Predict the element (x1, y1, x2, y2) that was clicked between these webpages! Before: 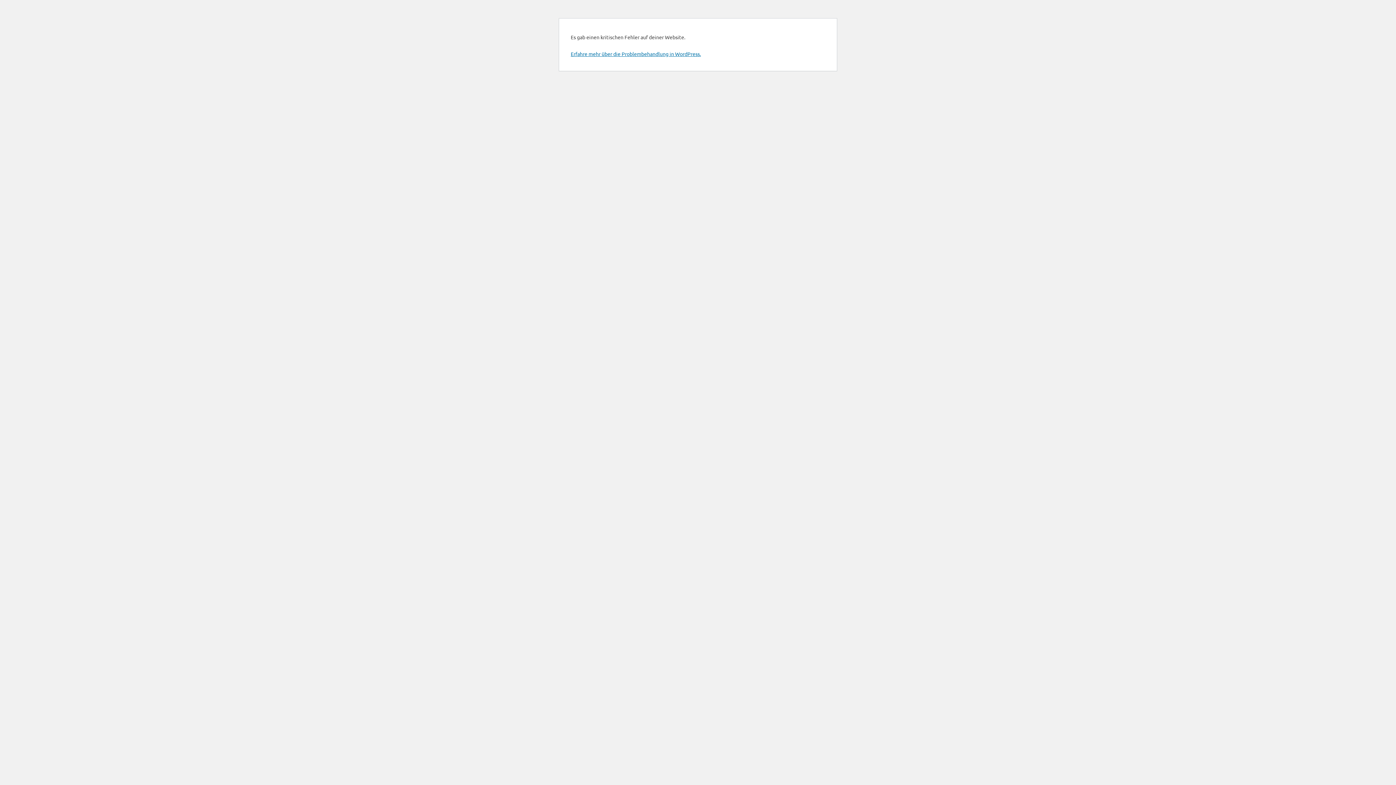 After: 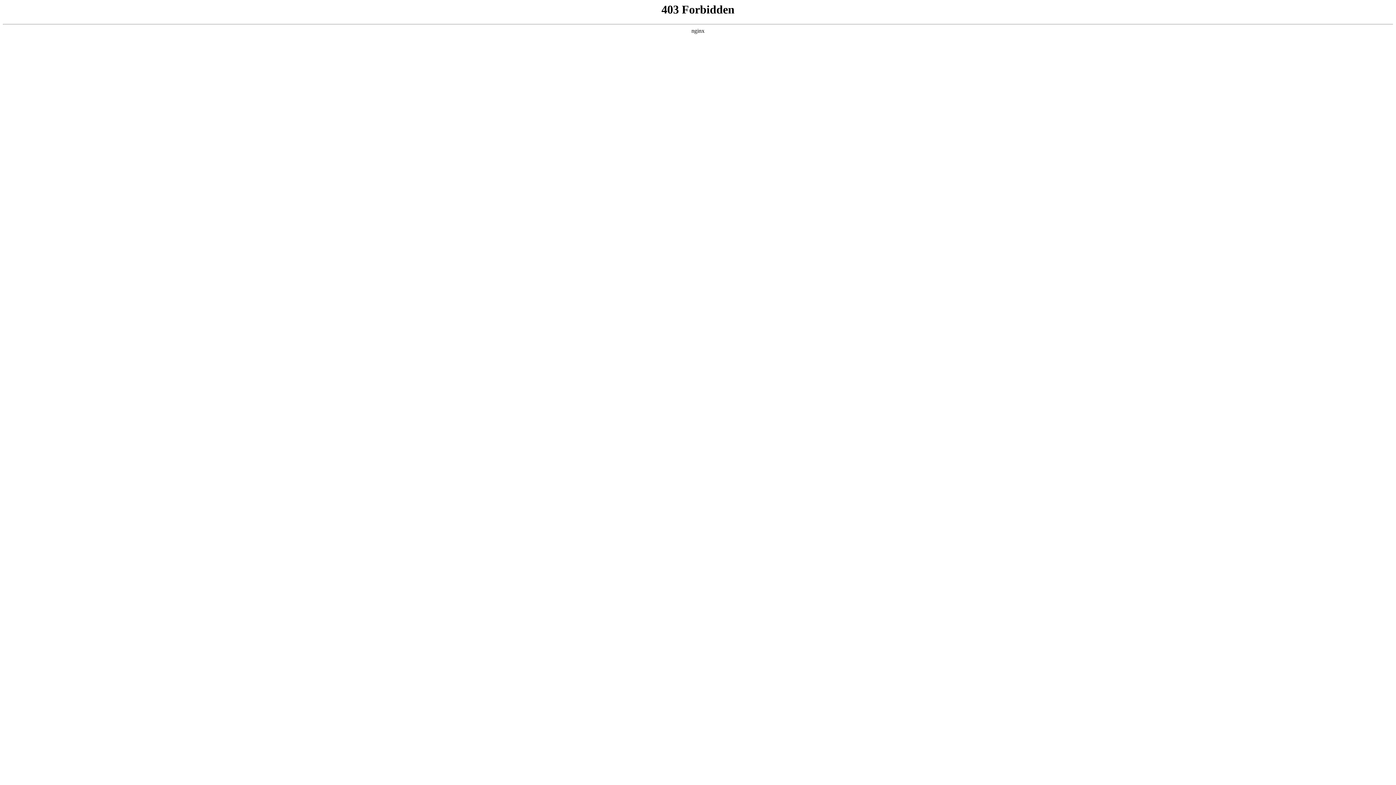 Action: label: Erfahre mehr über die Problembehandlung in WordPress. bbox: (570, 50, 701, 57)